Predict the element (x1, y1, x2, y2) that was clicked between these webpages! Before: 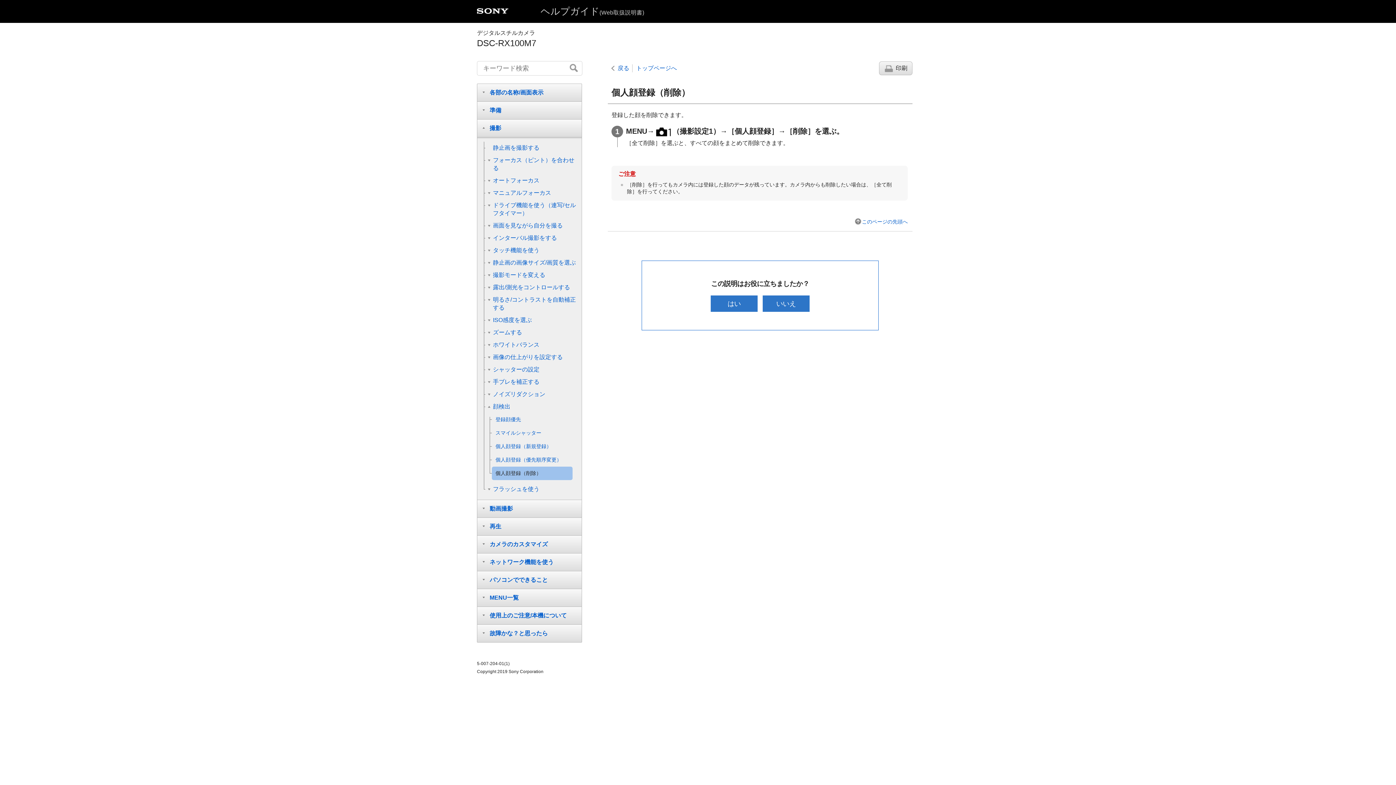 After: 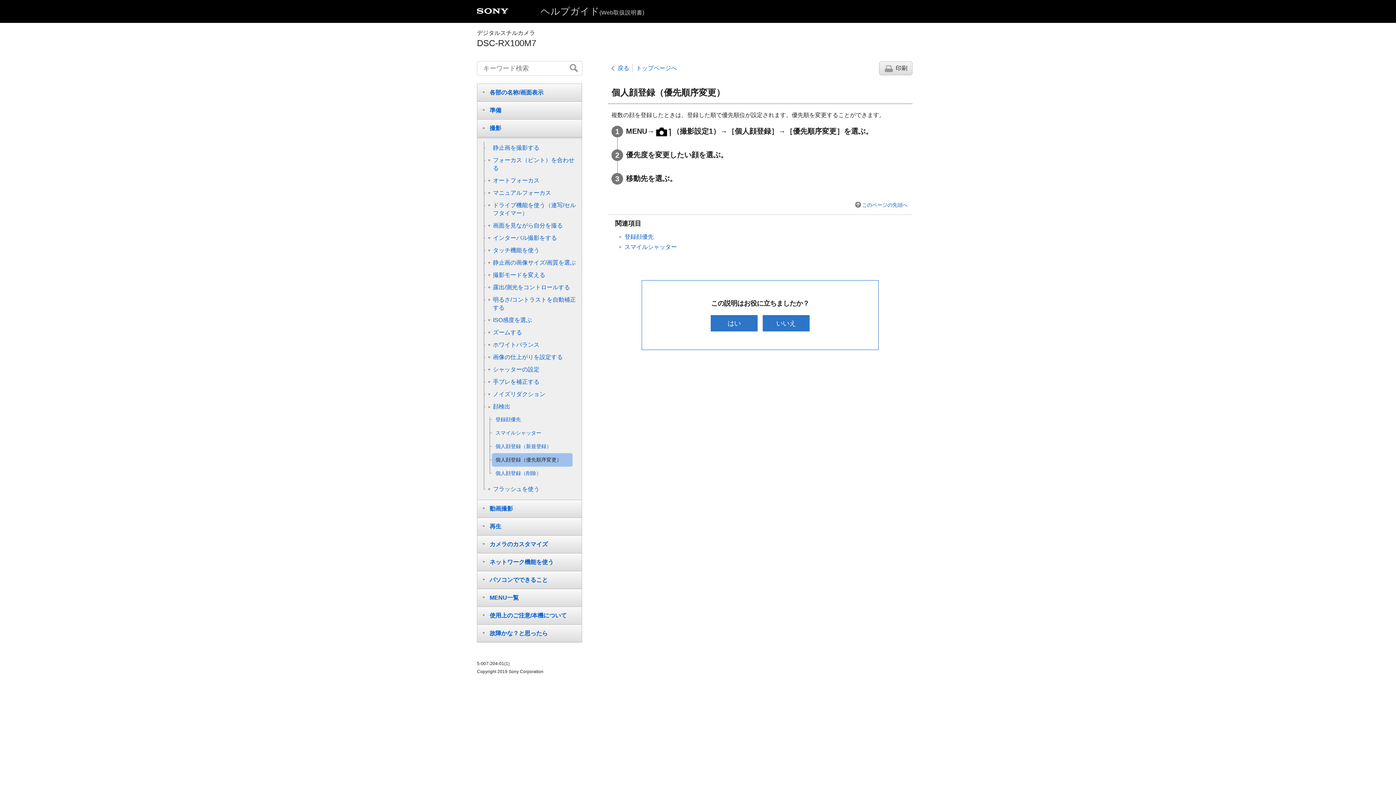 Action: label: 個人顔登録（優先順序変更） bbox: (492, 453, 572, 466)